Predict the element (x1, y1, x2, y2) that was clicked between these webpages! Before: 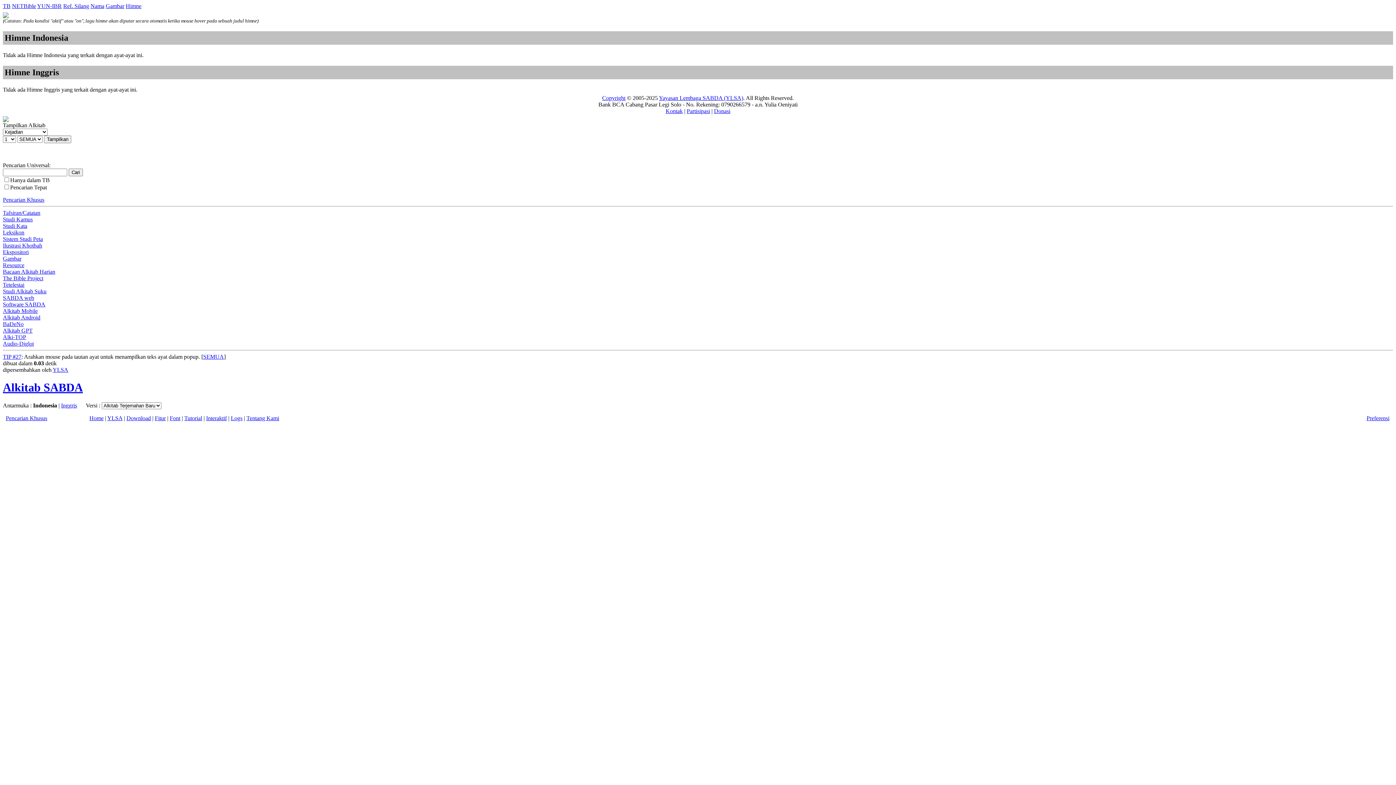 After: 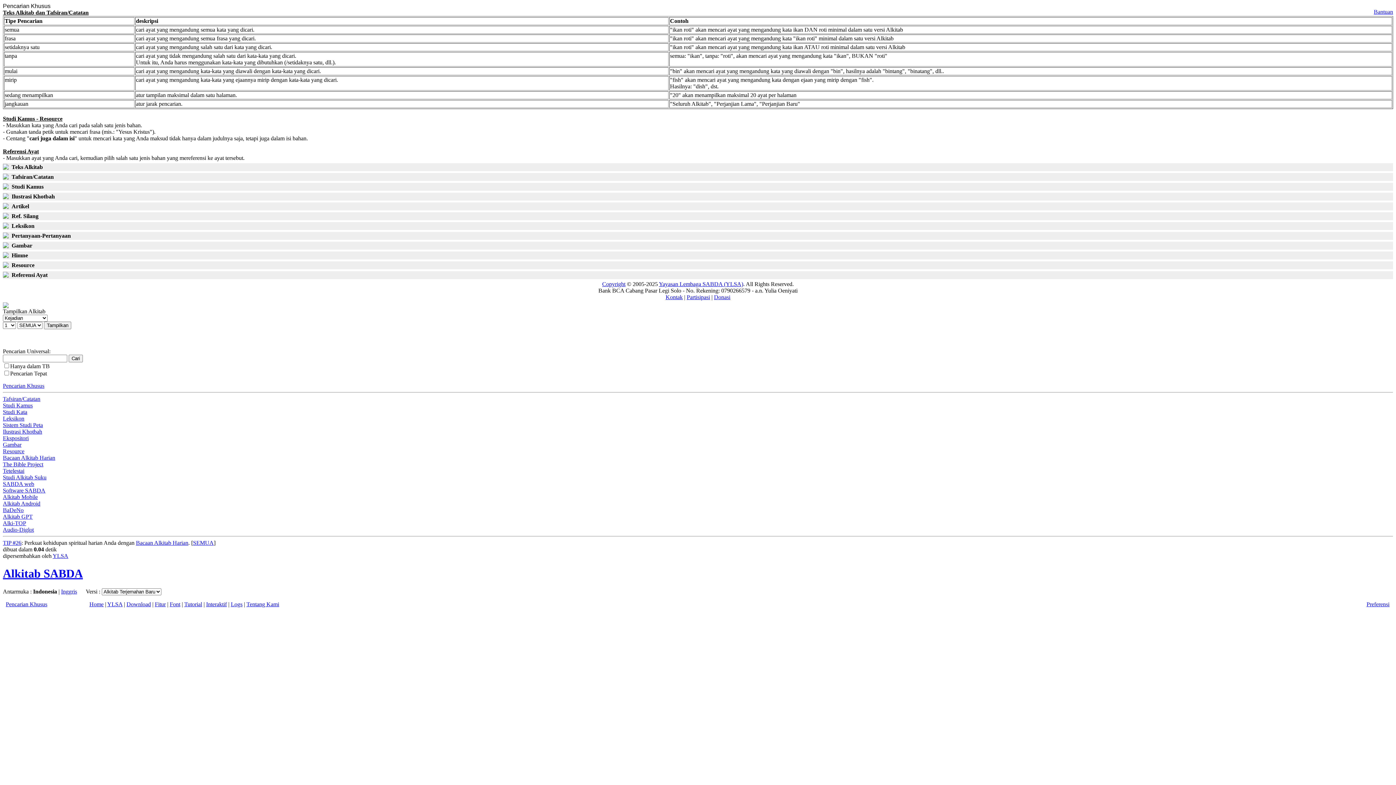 Action: bbox: (2, 196, 44, 202) label: Pencarian Khusus